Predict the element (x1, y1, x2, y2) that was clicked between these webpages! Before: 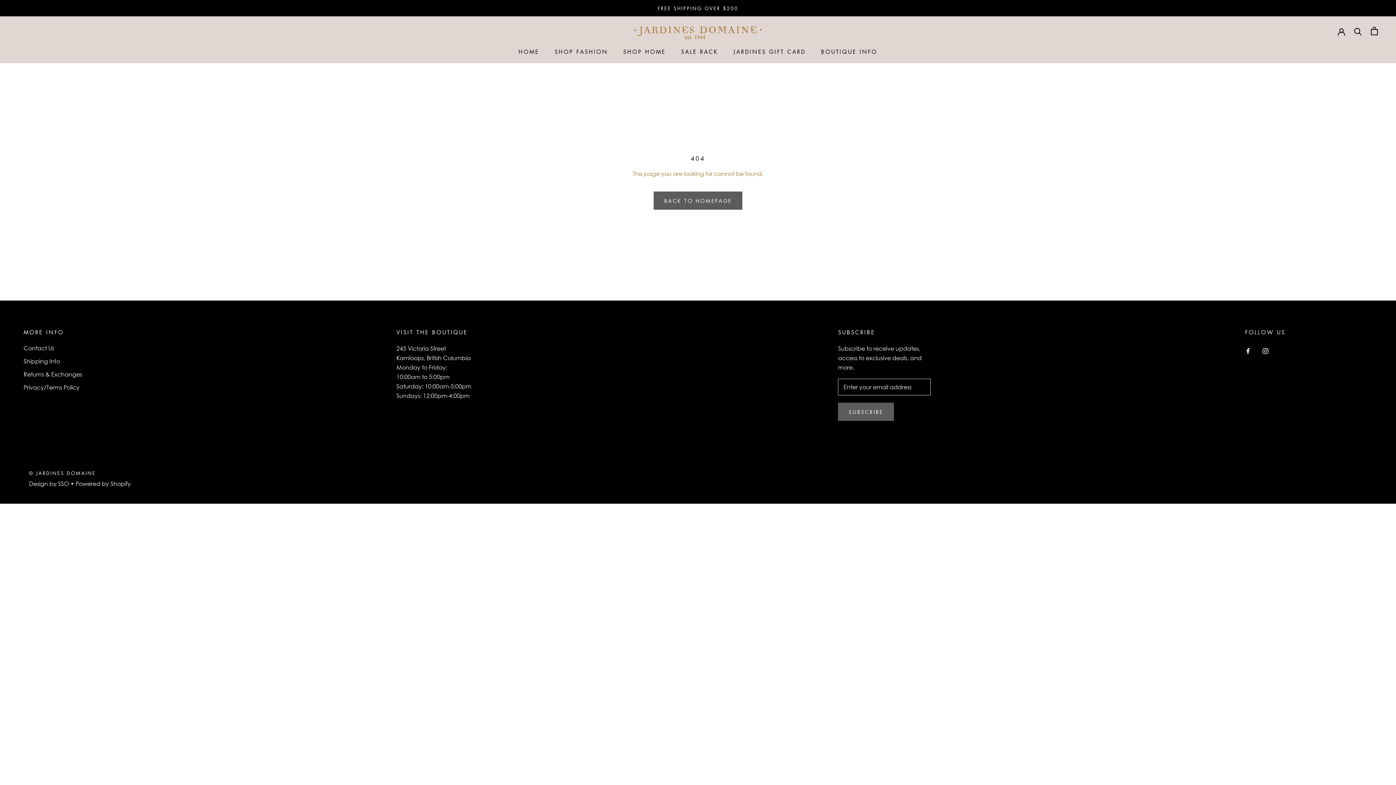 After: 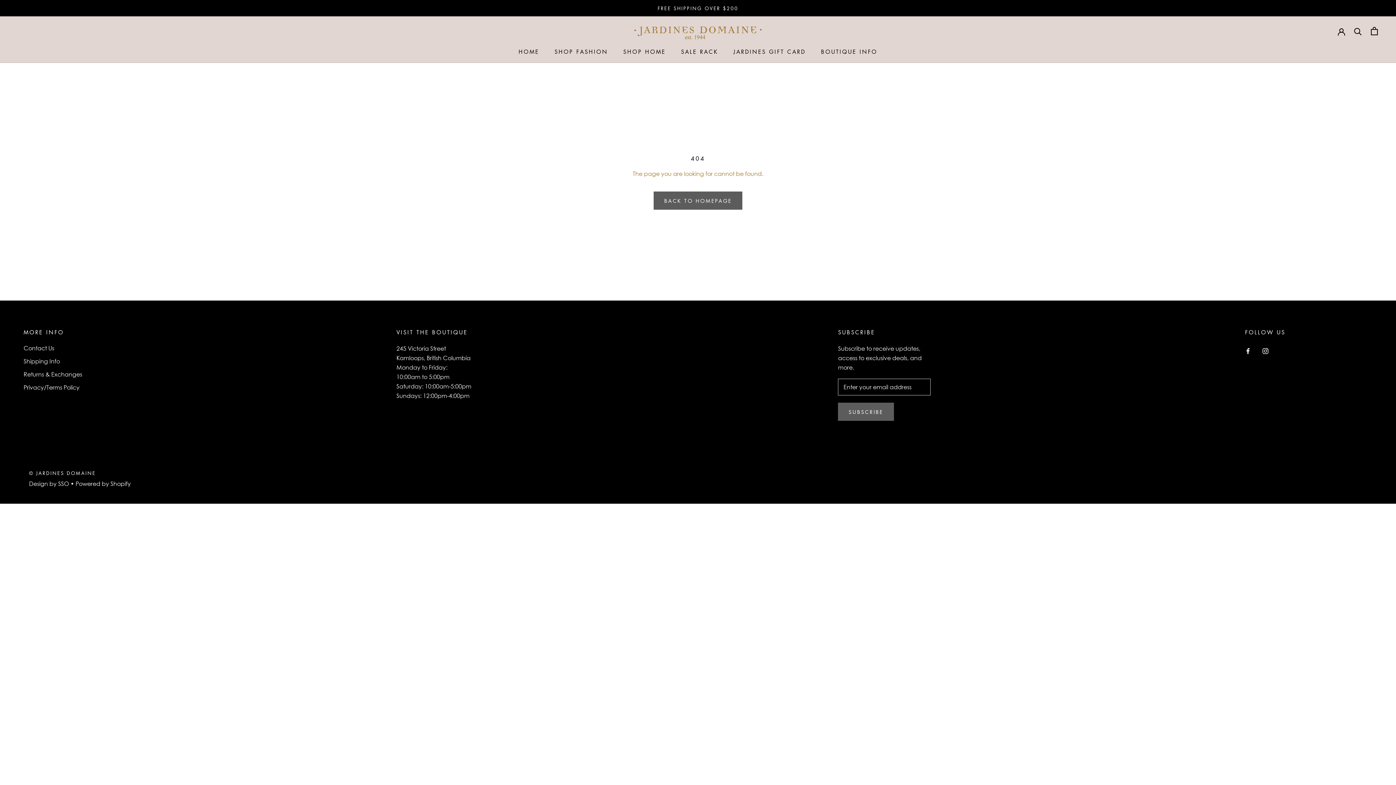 Action: bbox: (29, 480, 70, 487) label: Design by SSO 